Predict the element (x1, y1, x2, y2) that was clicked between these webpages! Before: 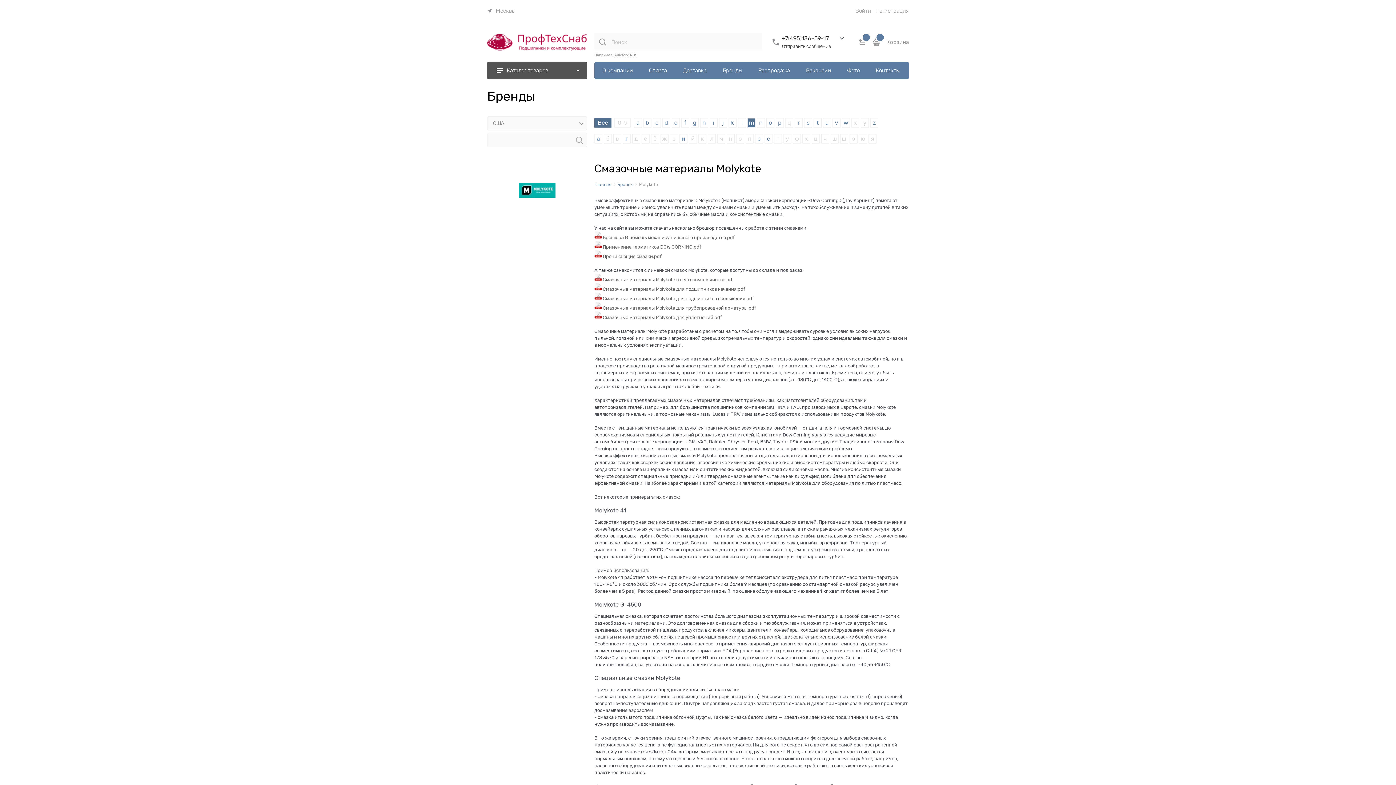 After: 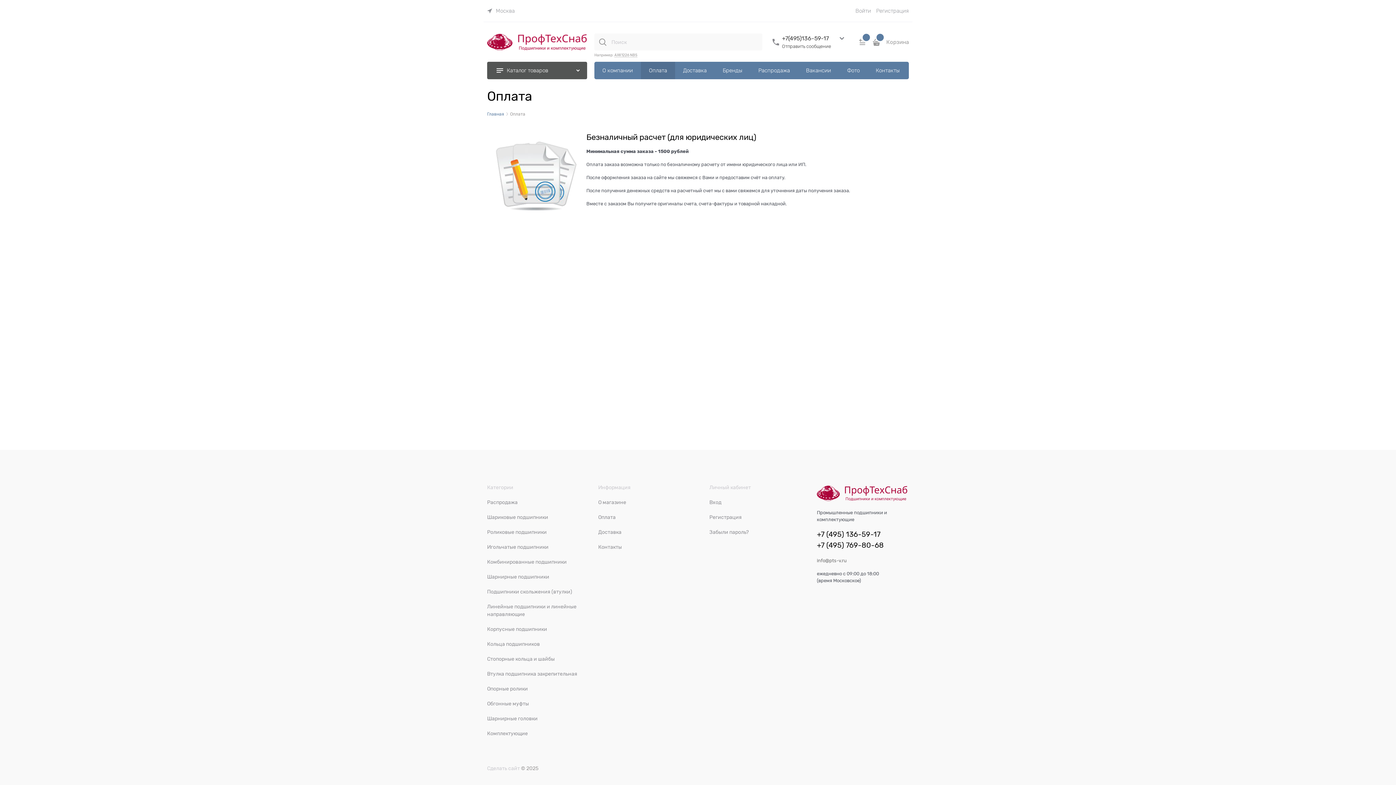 Action: label: Оплата bbox: (641, 61, 675, 79)